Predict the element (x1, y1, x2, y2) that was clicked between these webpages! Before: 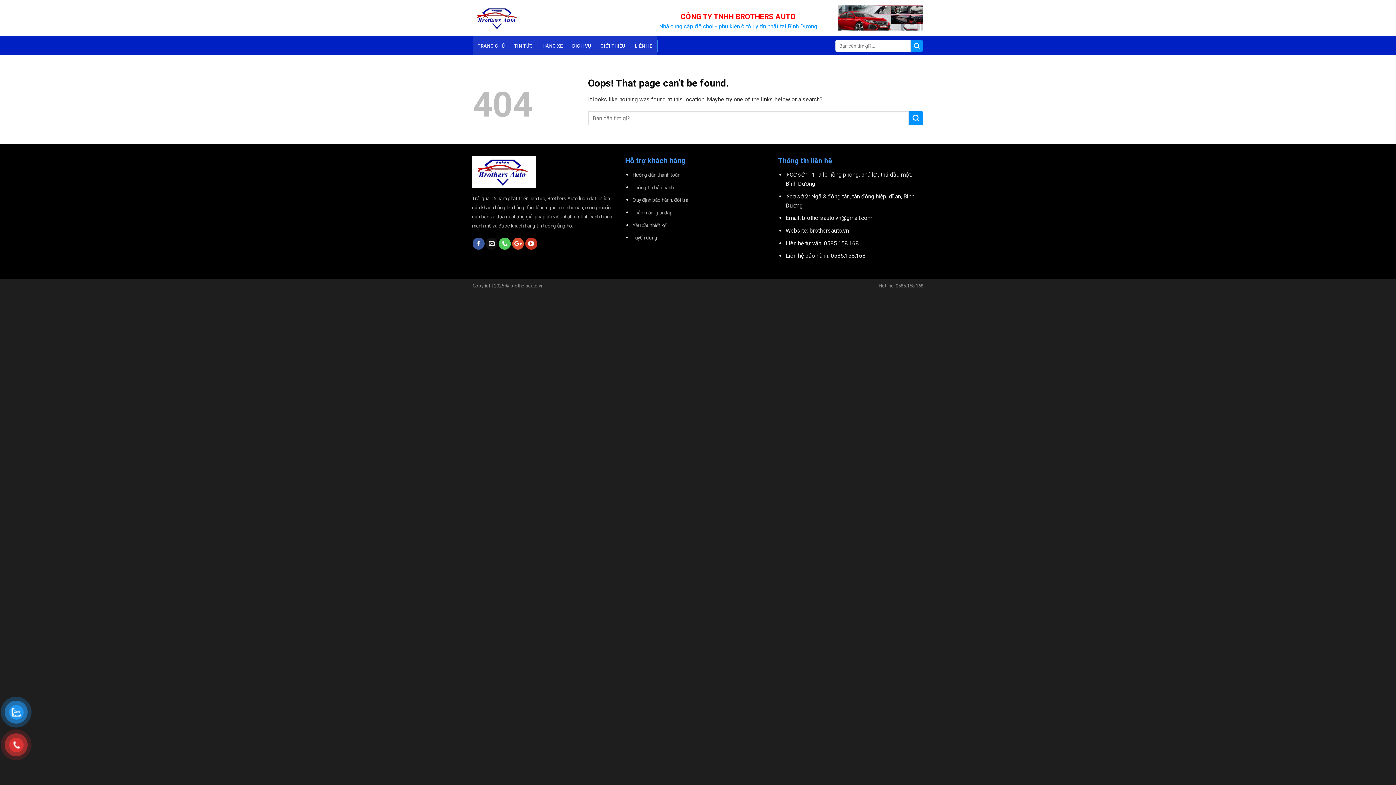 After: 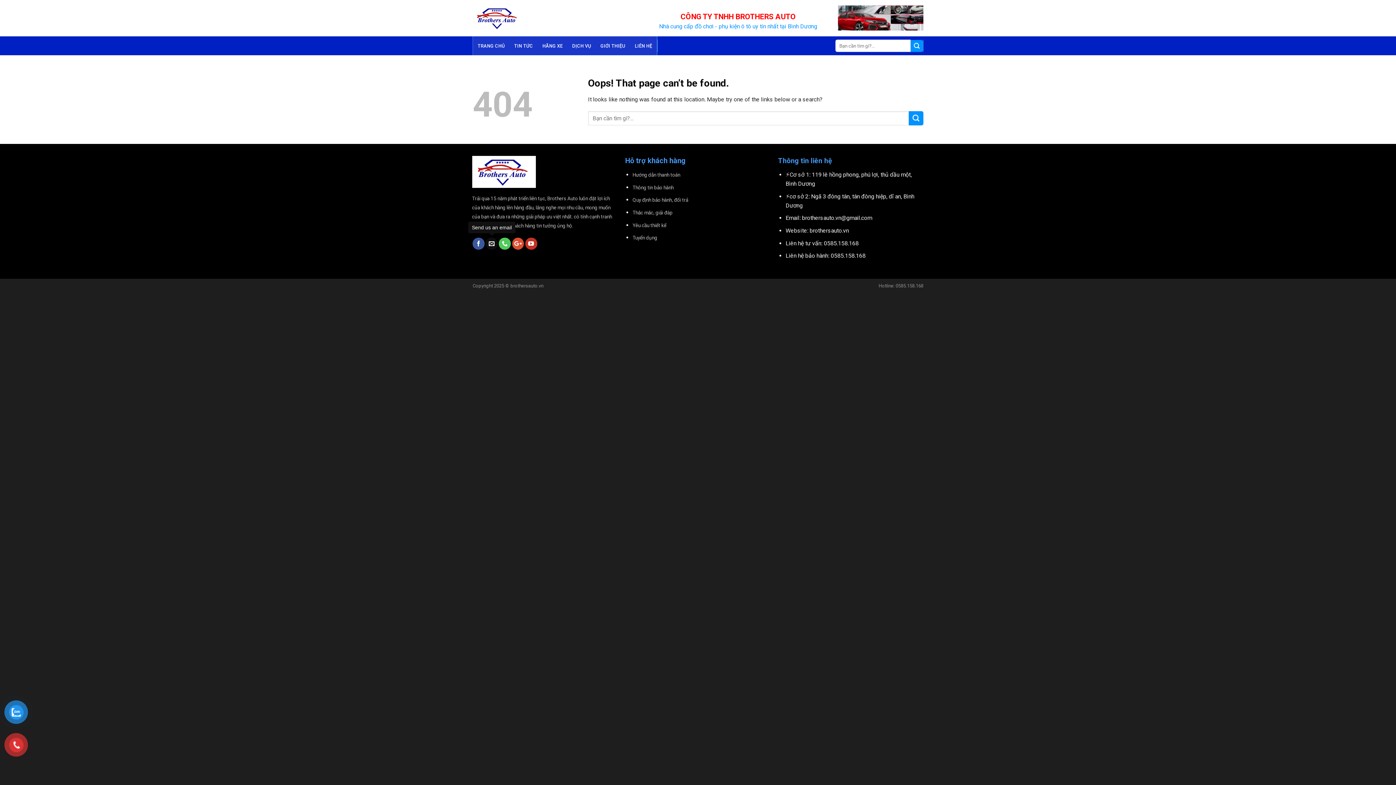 Action: bbox: (485, 237, 497, 249)